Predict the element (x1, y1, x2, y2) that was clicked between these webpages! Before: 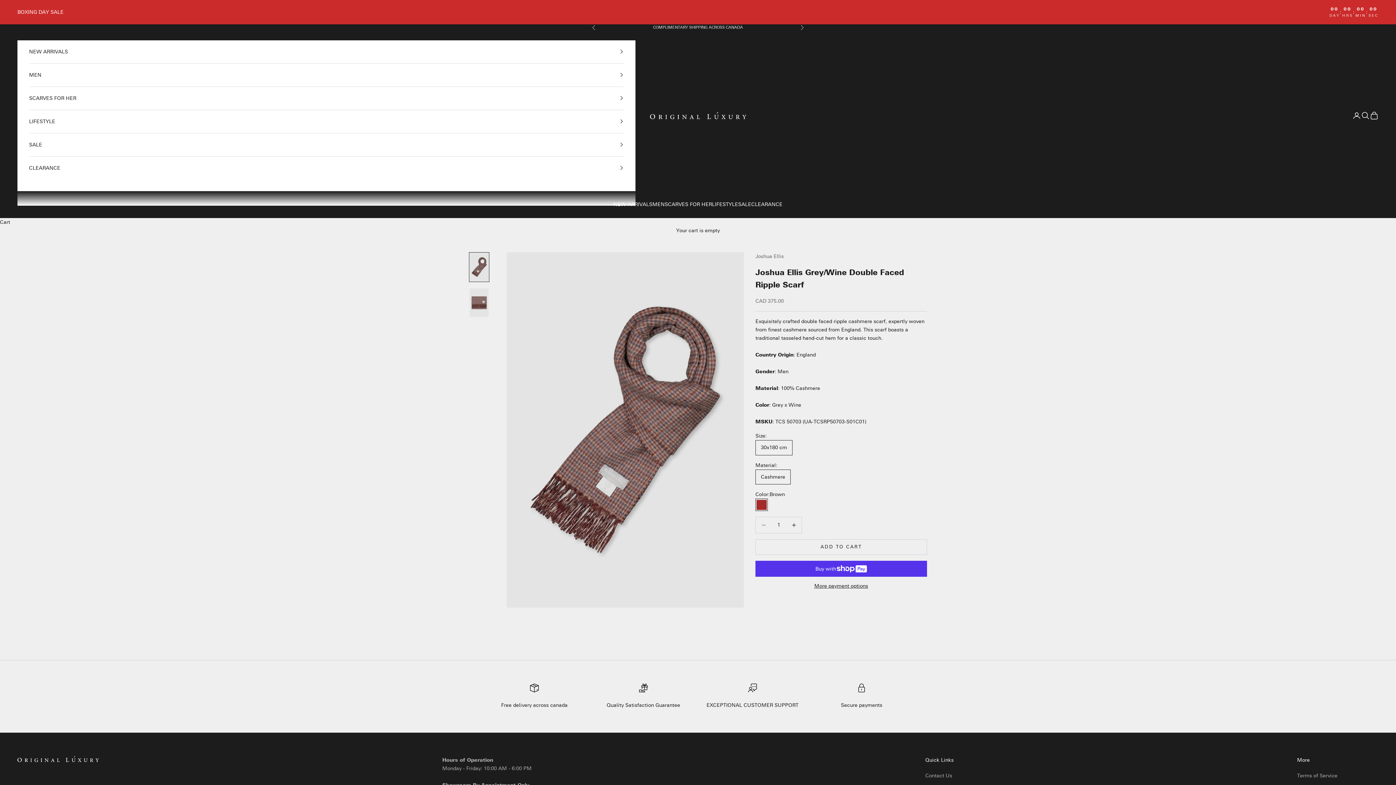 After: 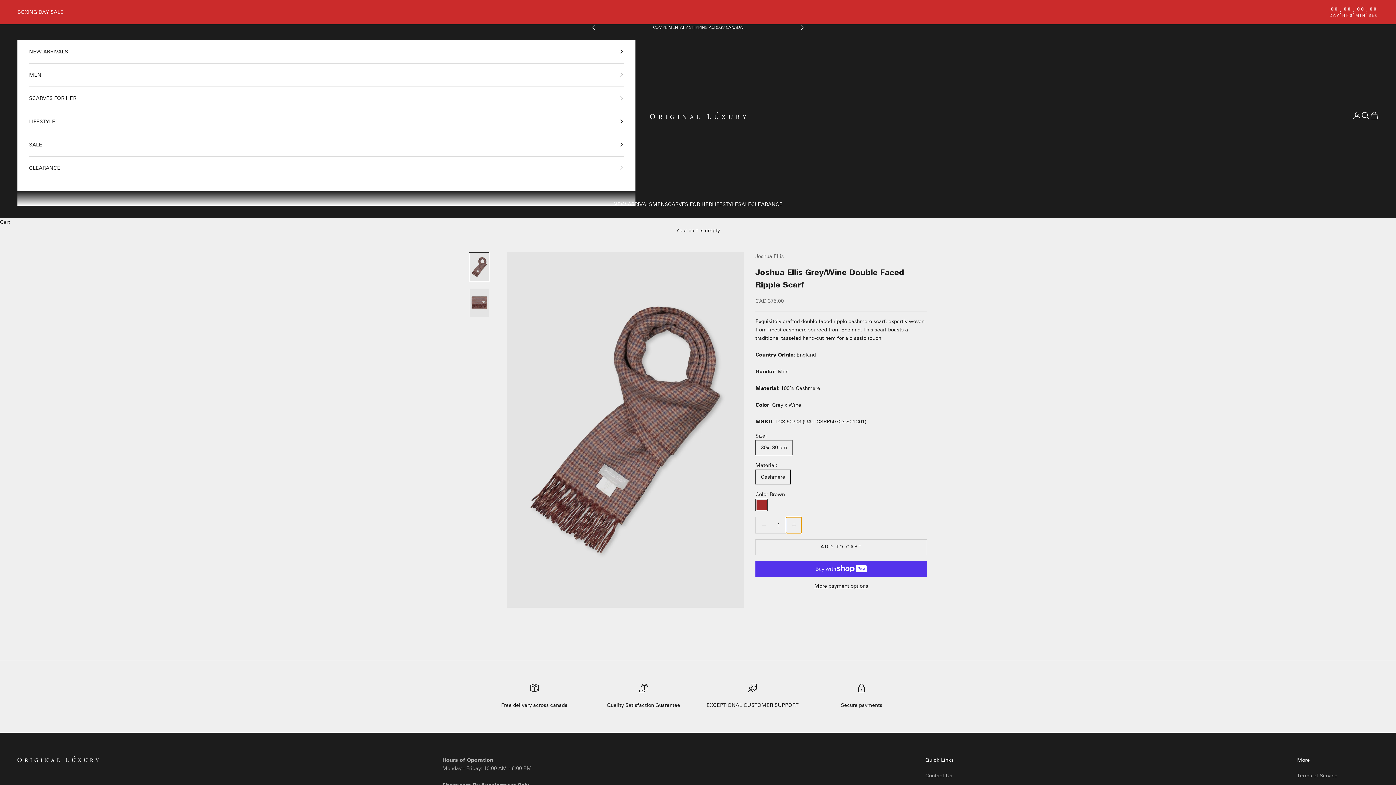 Action: bbox: (786, 517, 801, 533) label: Decrease quantity